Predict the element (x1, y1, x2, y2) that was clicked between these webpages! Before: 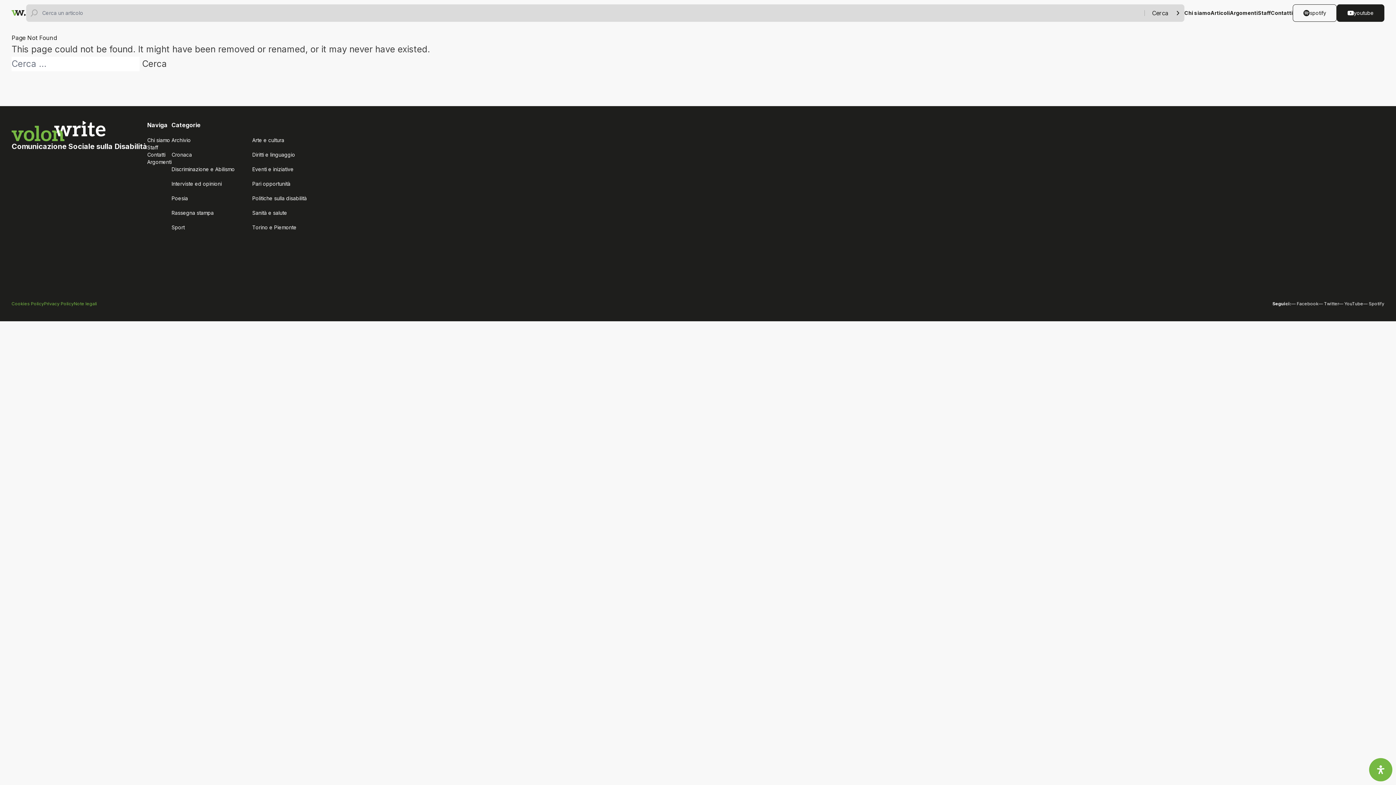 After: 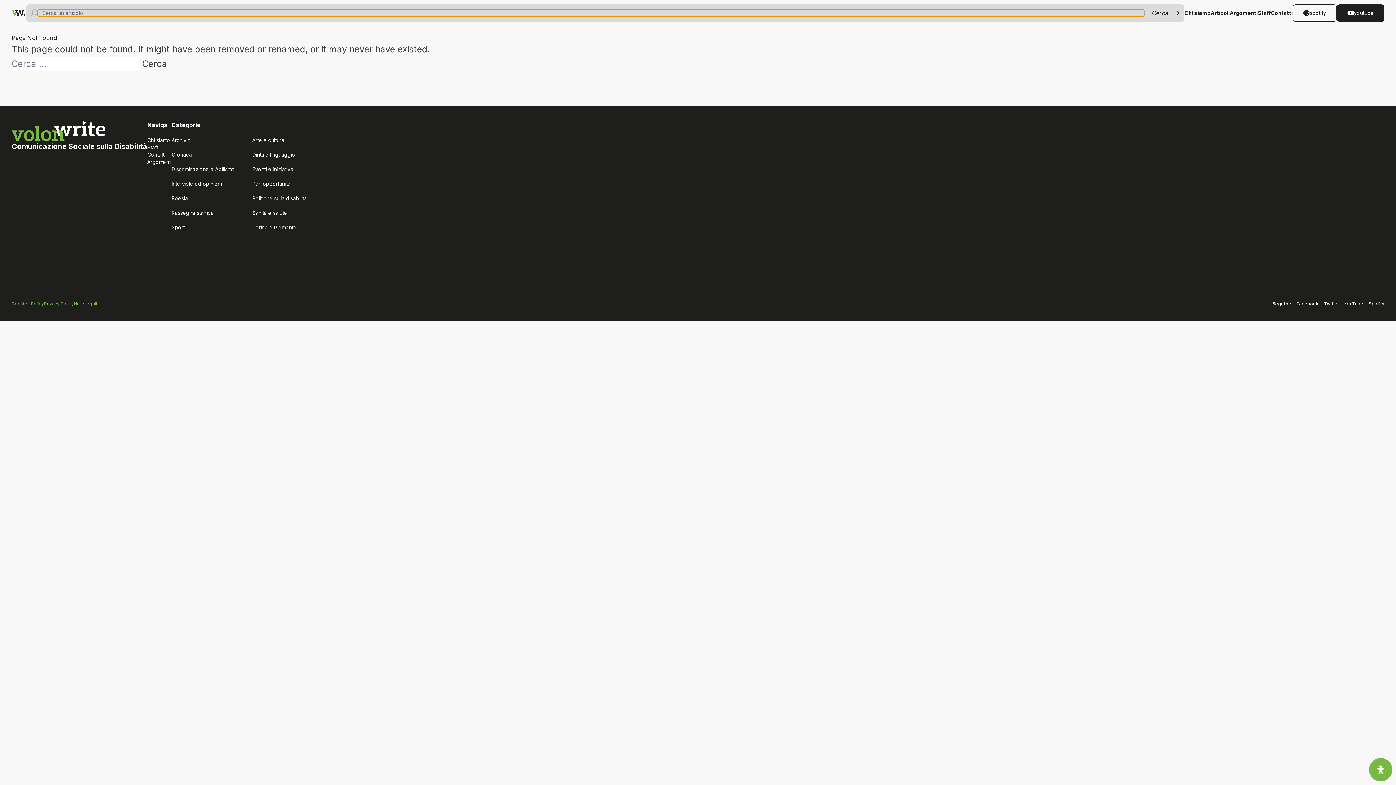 Action: bbox: (1152, 8, 1180, 17) label: Cerca